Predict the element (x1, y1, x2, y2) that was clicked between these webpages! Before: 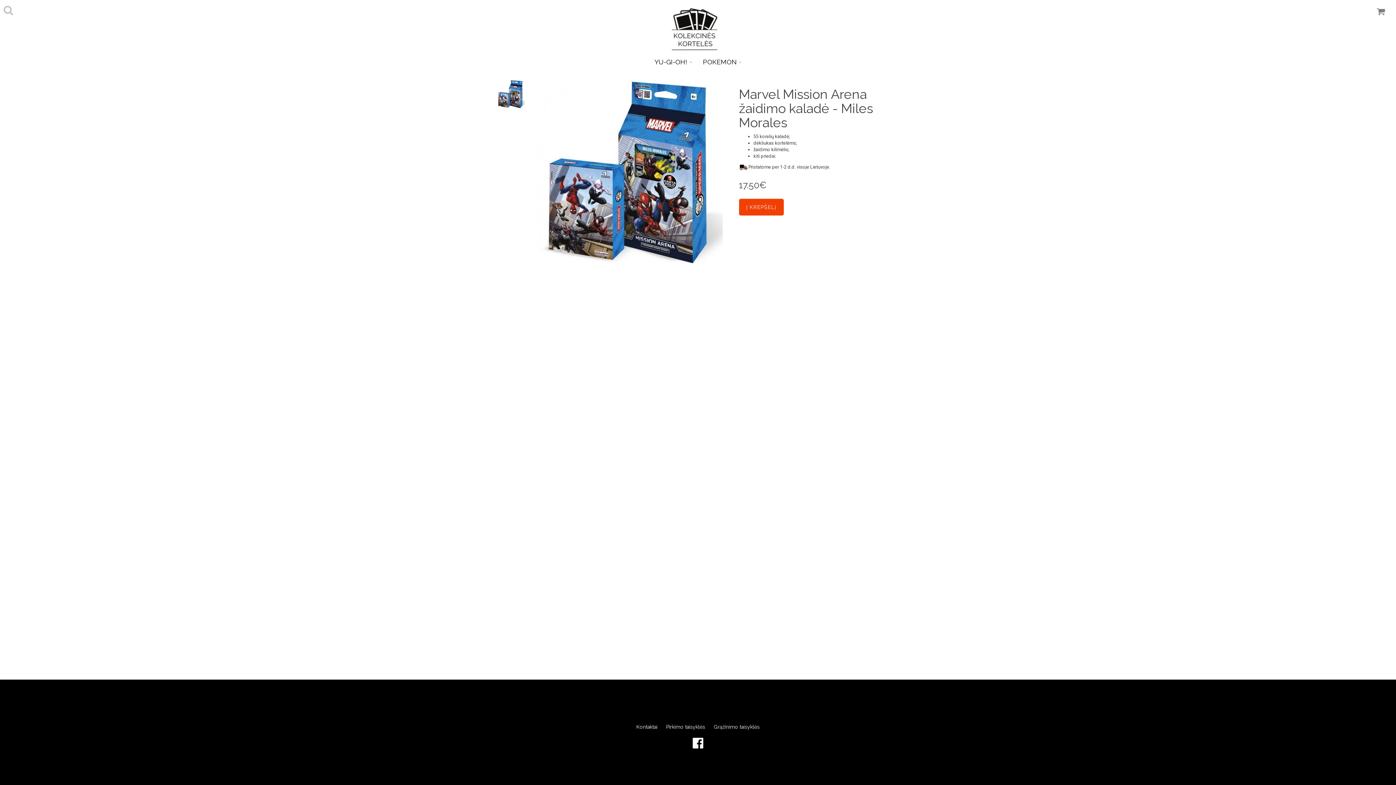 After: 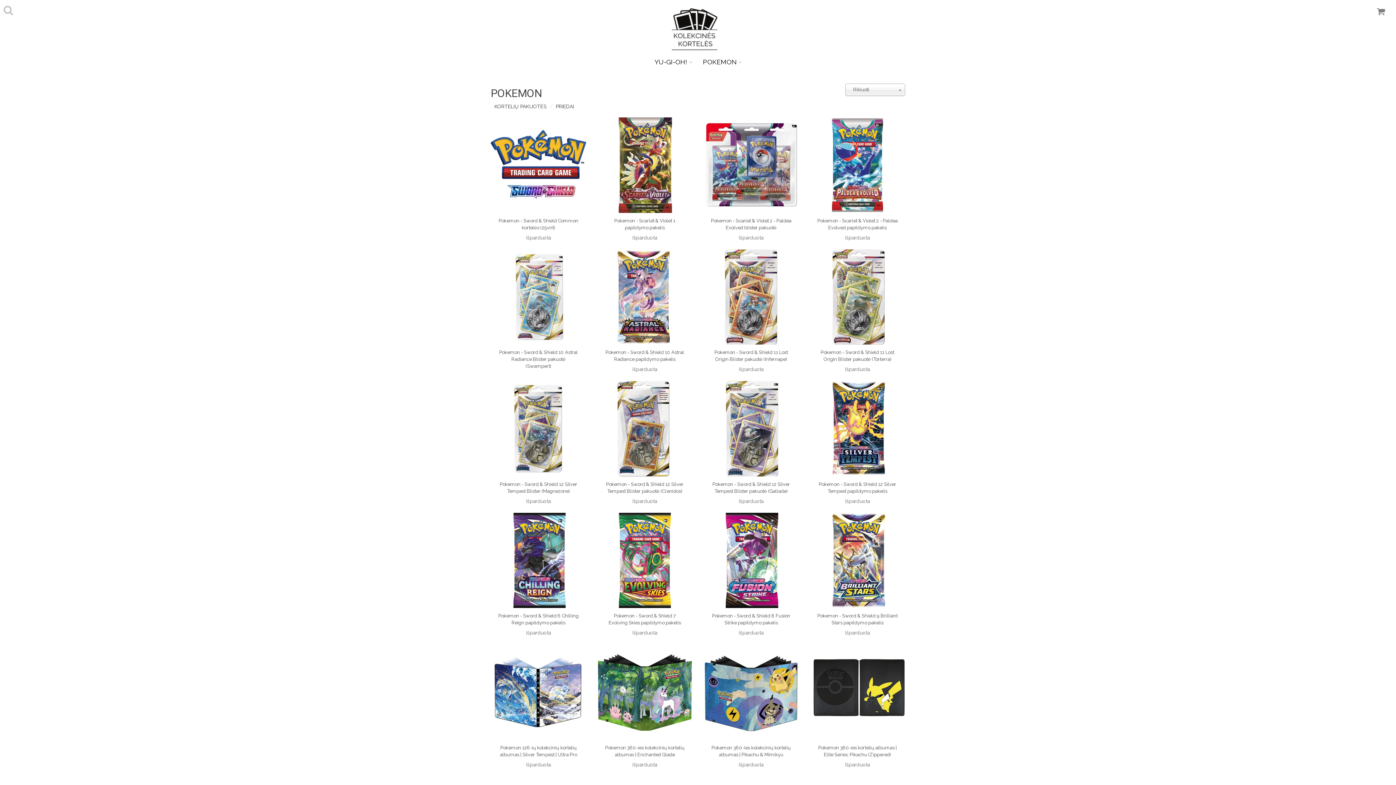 Action: label: POKEMON bbox: (697, 54, 747, 69)